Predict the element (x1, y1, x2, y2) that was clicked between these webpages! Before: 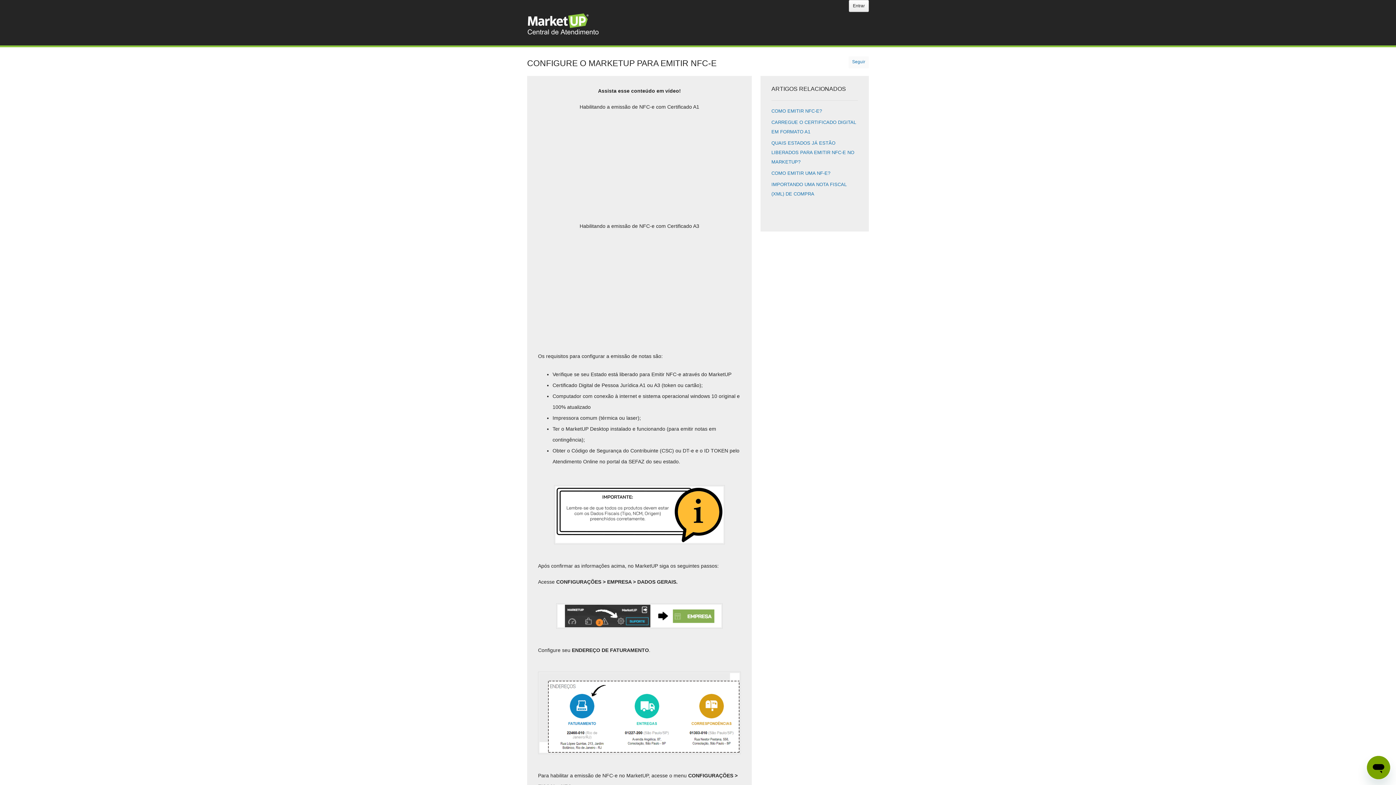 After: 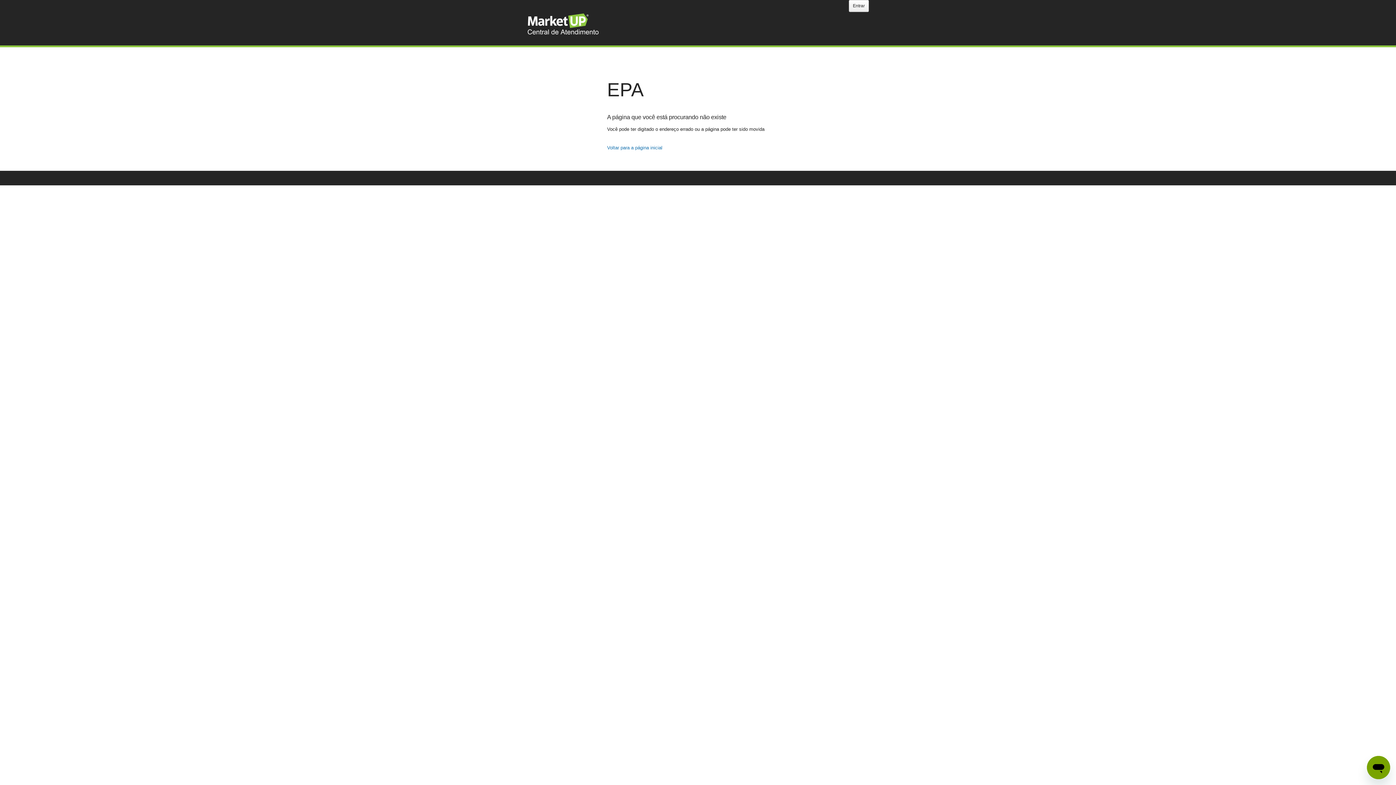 Action: bbox: (848, 56, 869, 68) label: Seguir